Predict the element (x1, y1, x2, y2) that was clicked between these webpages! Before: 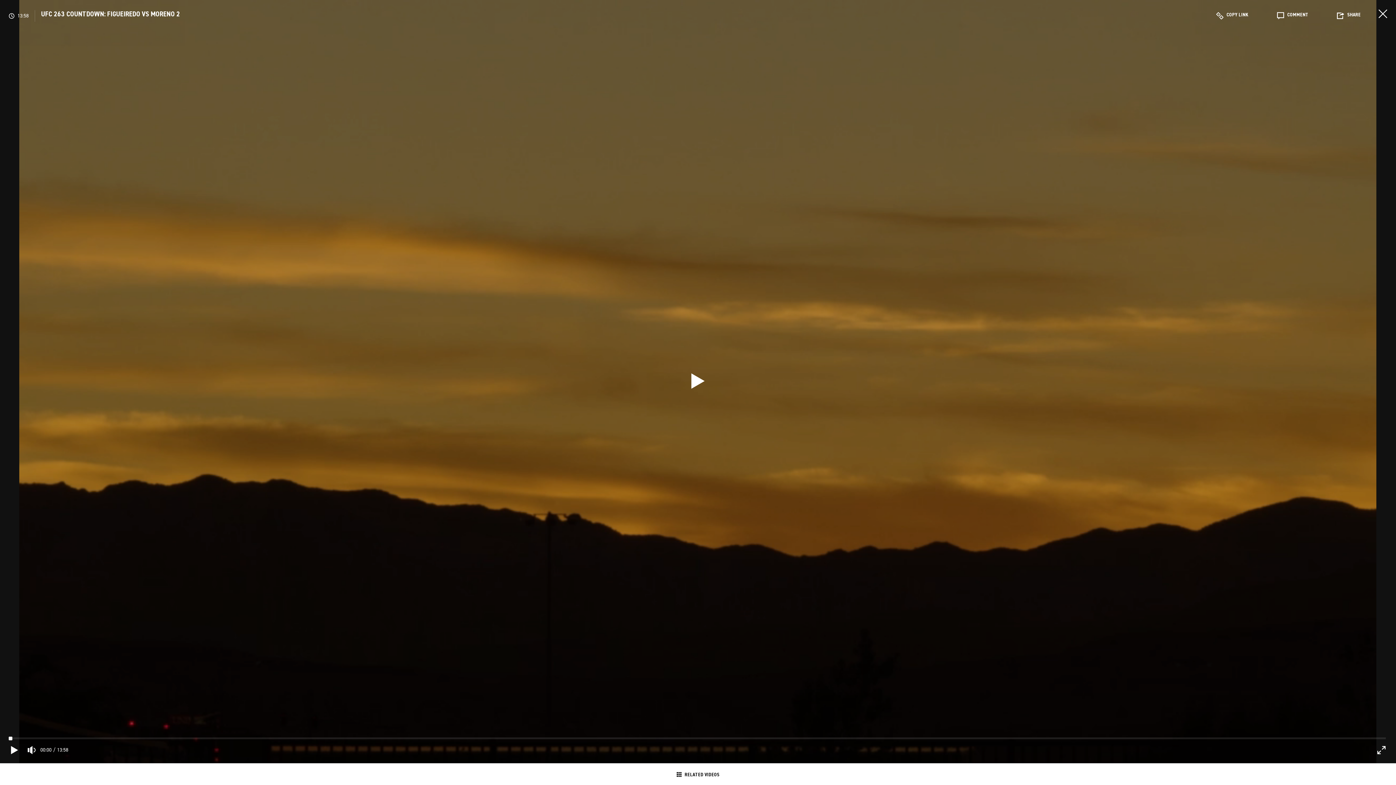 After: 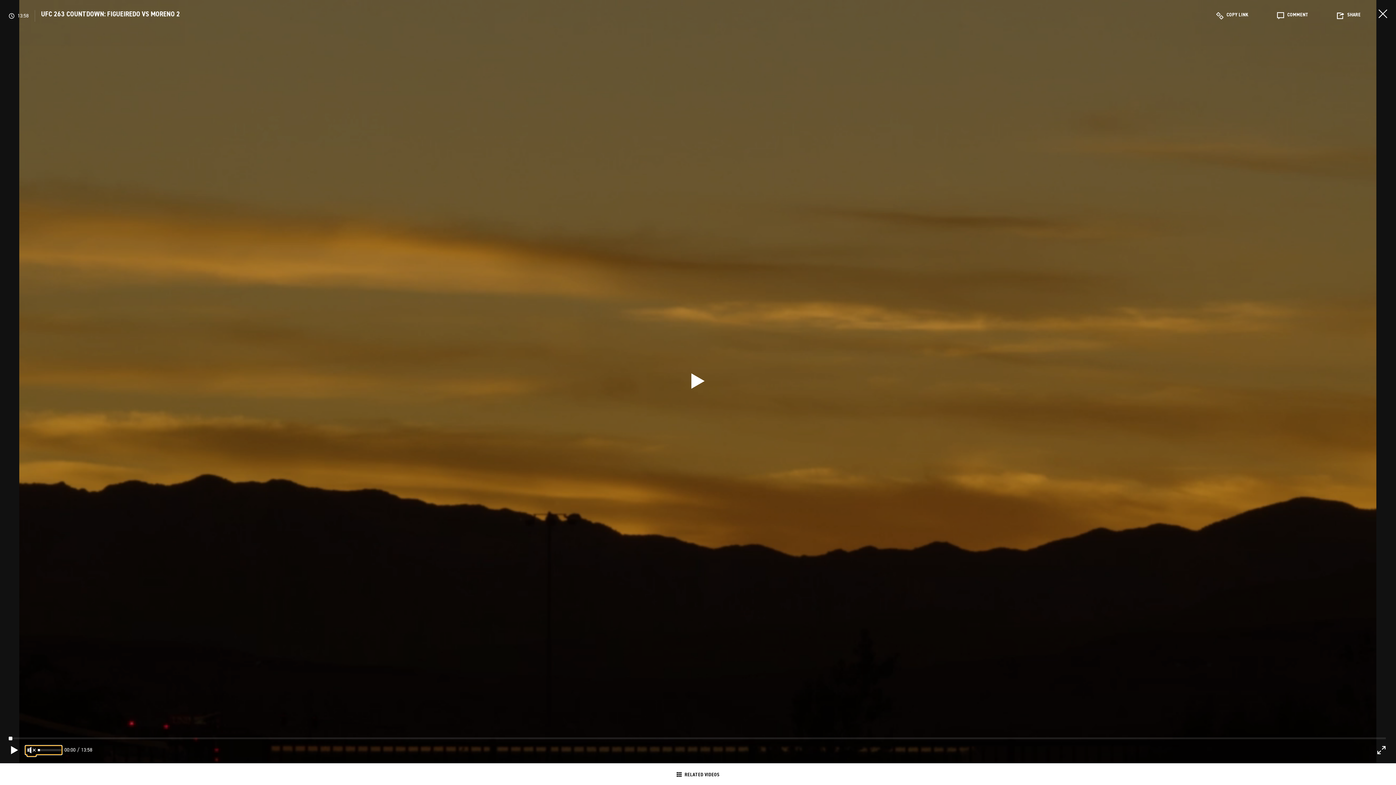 Action: bbox: (25, 746, 37, 754)